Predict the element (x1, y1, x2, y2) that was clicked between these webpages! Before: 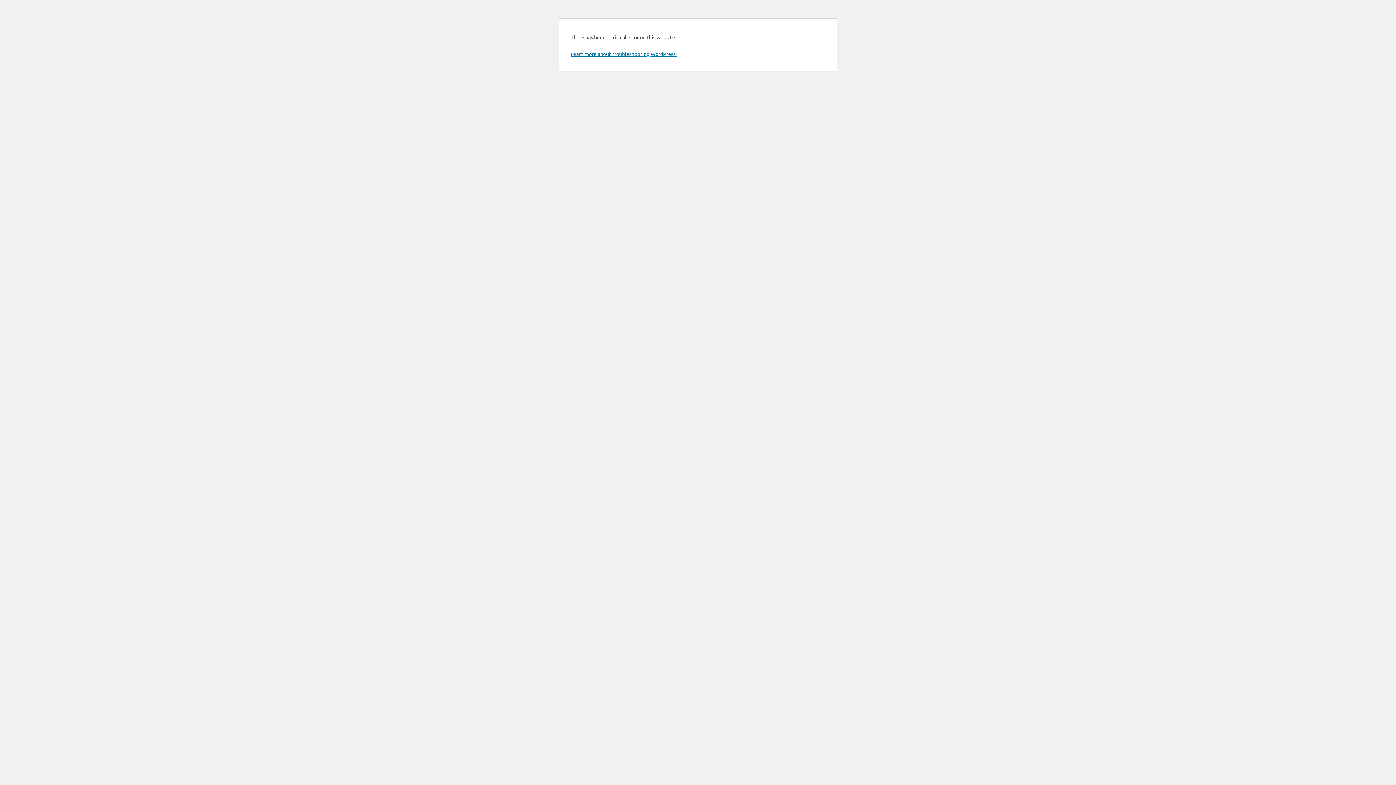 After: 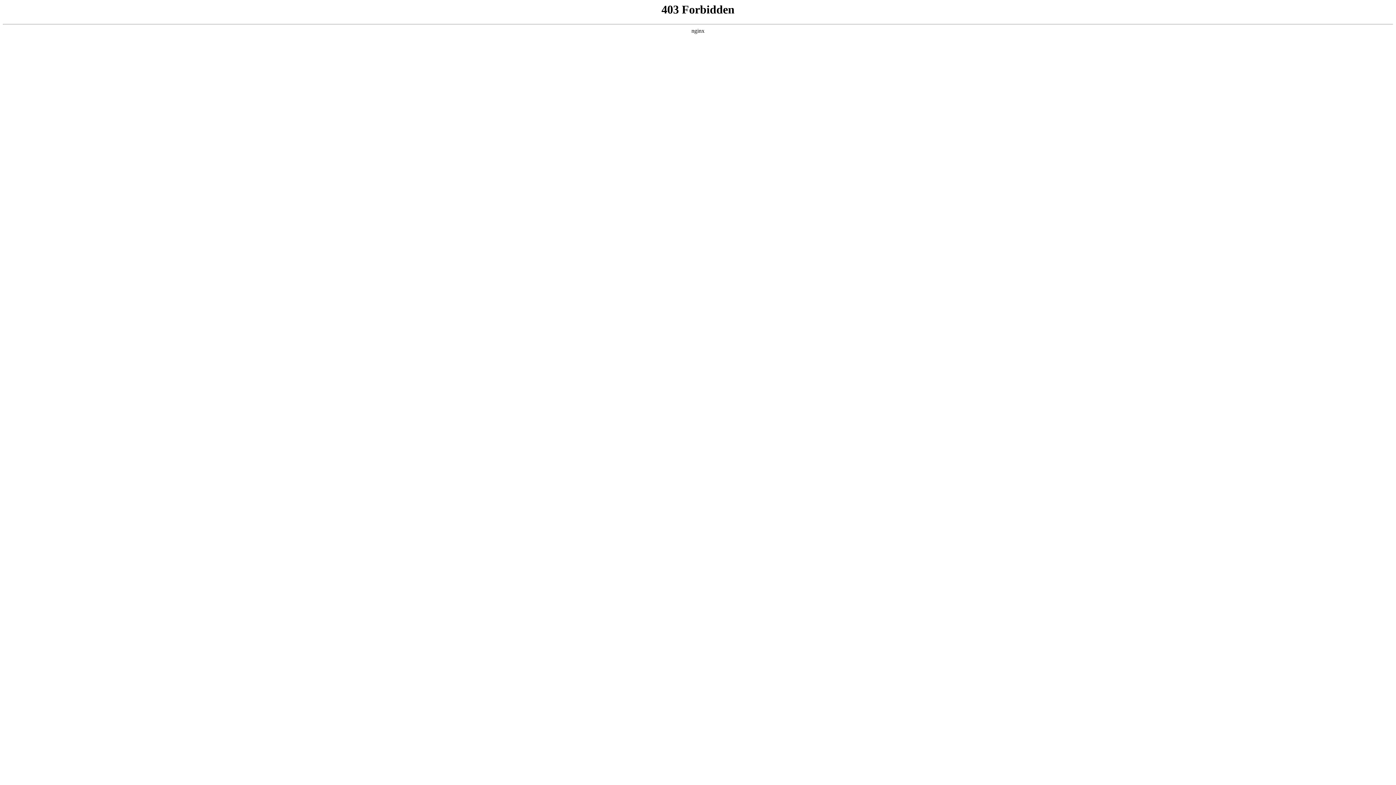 Action: label: Learn more about troubleshooting WordPress. bbox: (570, 50, 676, 57)